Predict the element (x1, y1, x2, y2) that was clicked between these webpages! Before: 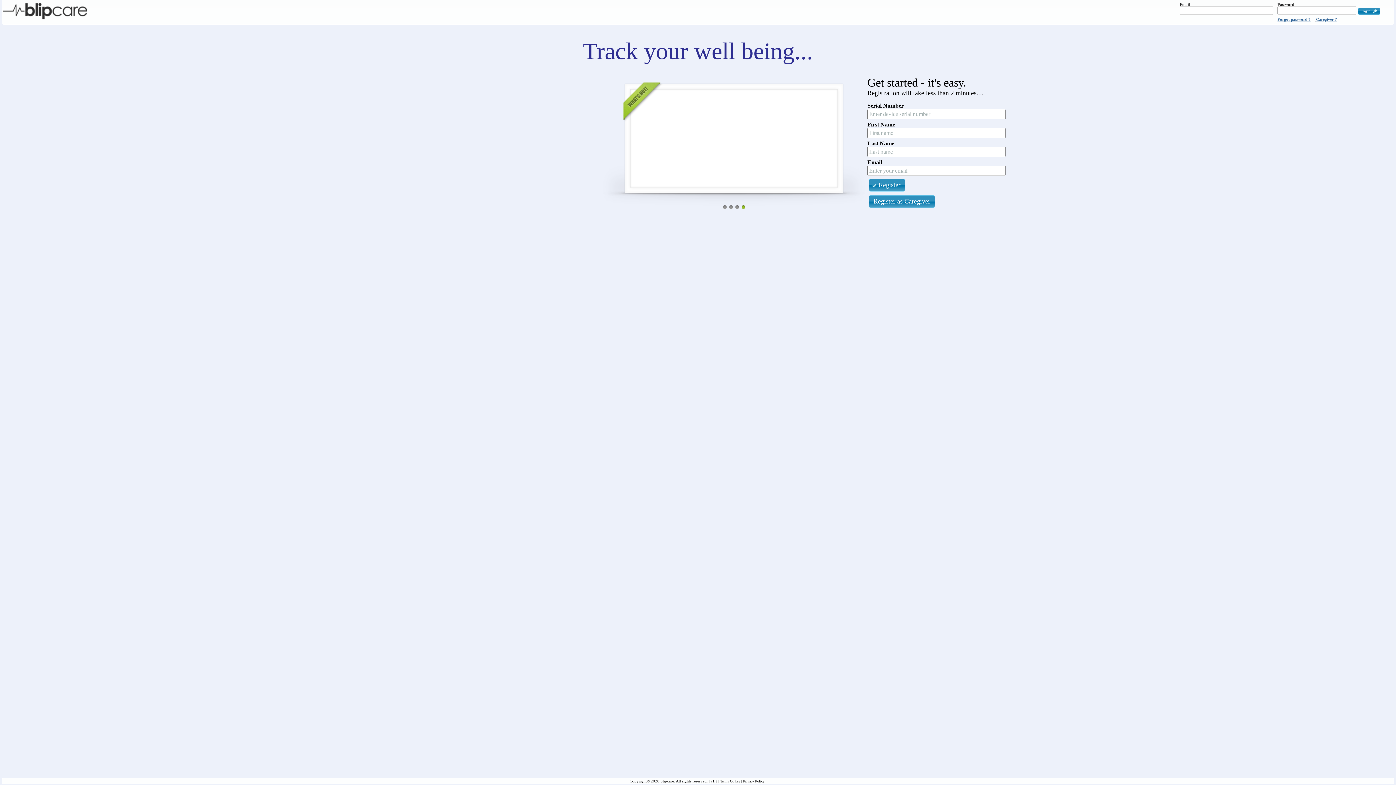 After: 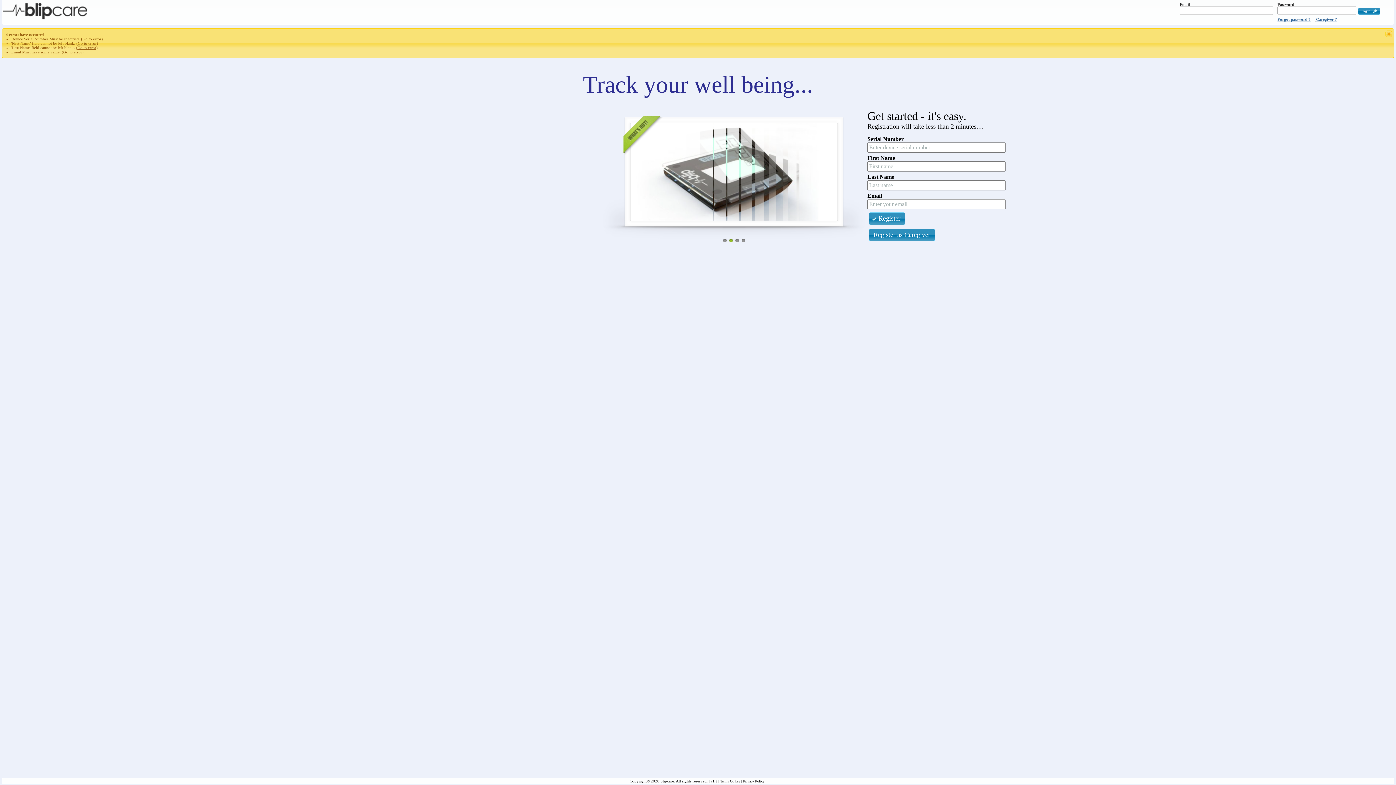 Action: bbox: (869, 178, 905, 191) label: Register